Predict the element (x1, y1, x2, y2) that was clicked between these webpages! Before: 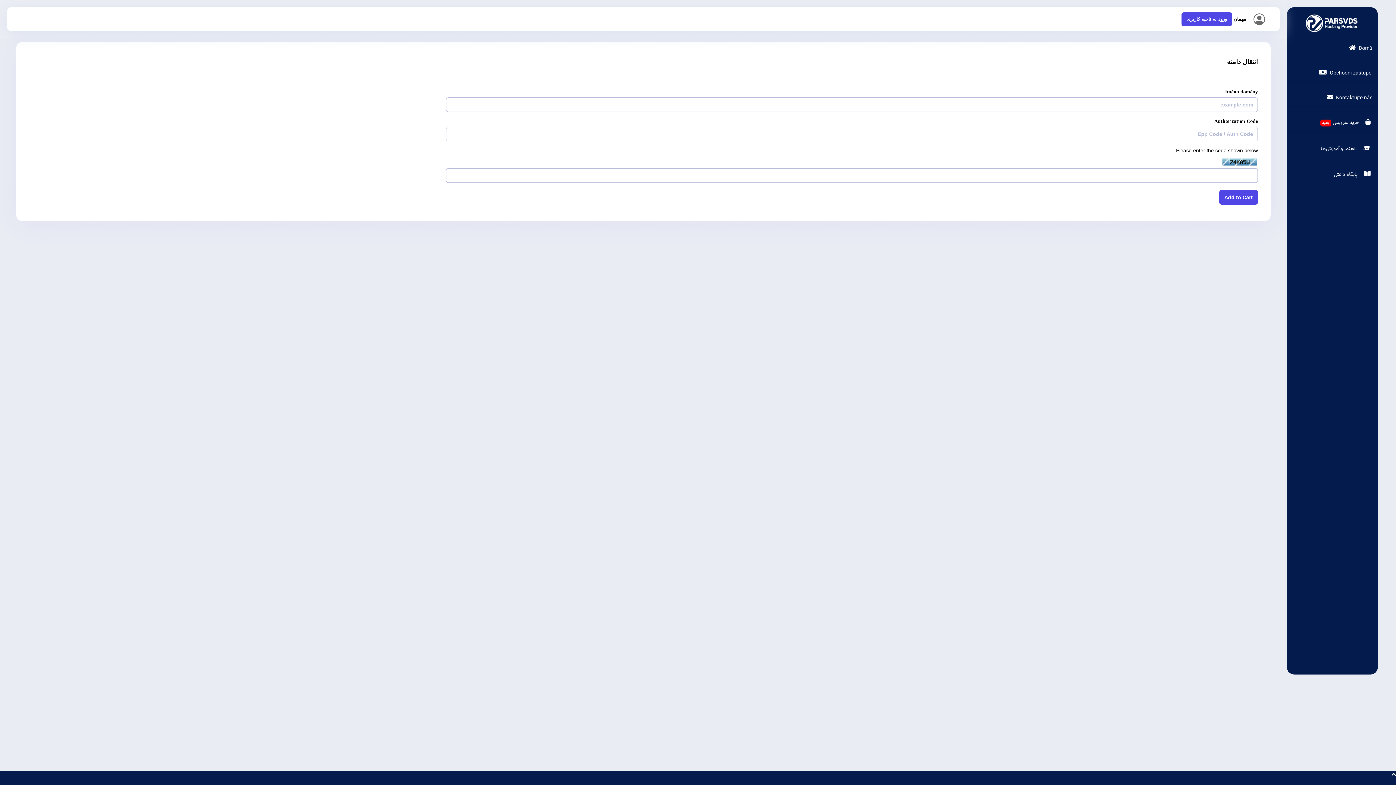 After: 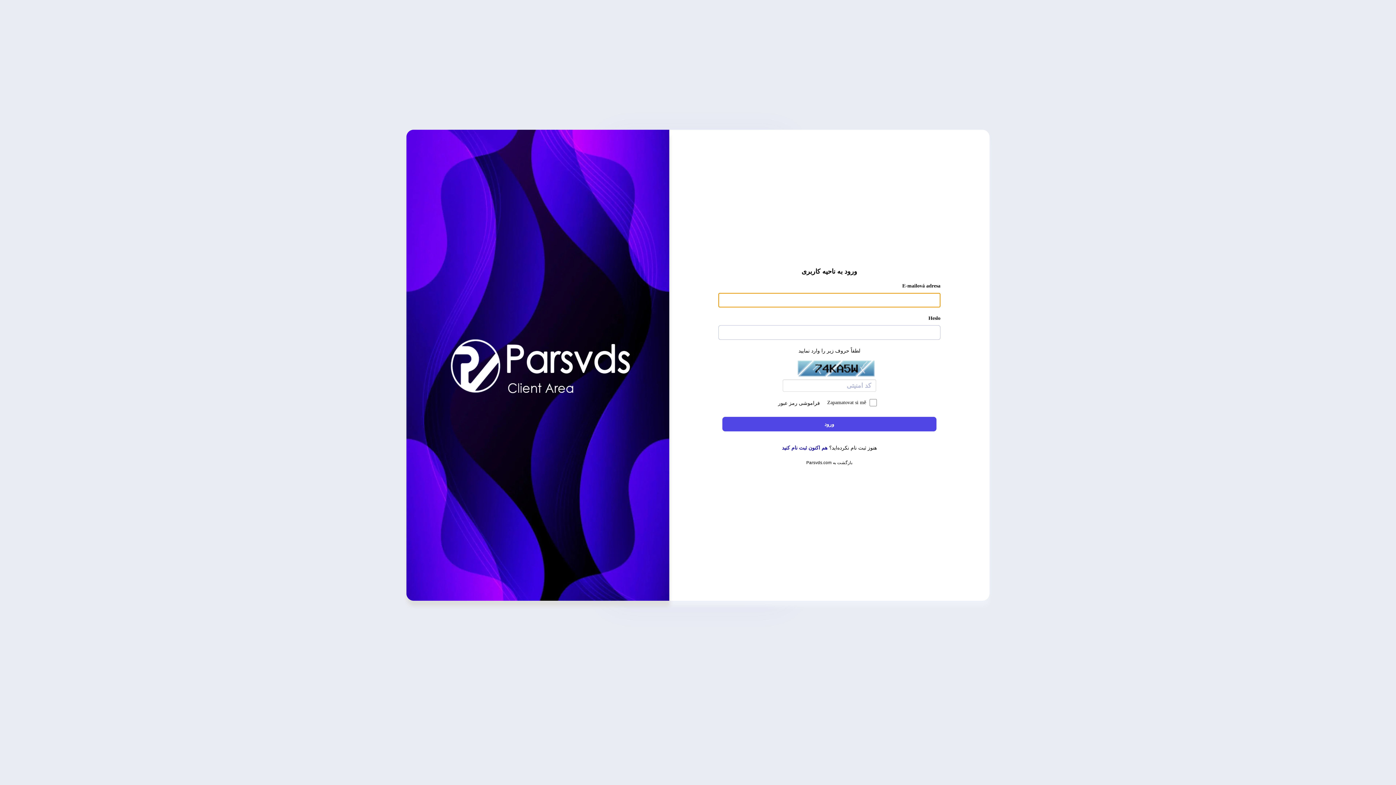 Action: label:   راهنما و آموزش‌ها bbox: (1287, 139, 1378, 158)